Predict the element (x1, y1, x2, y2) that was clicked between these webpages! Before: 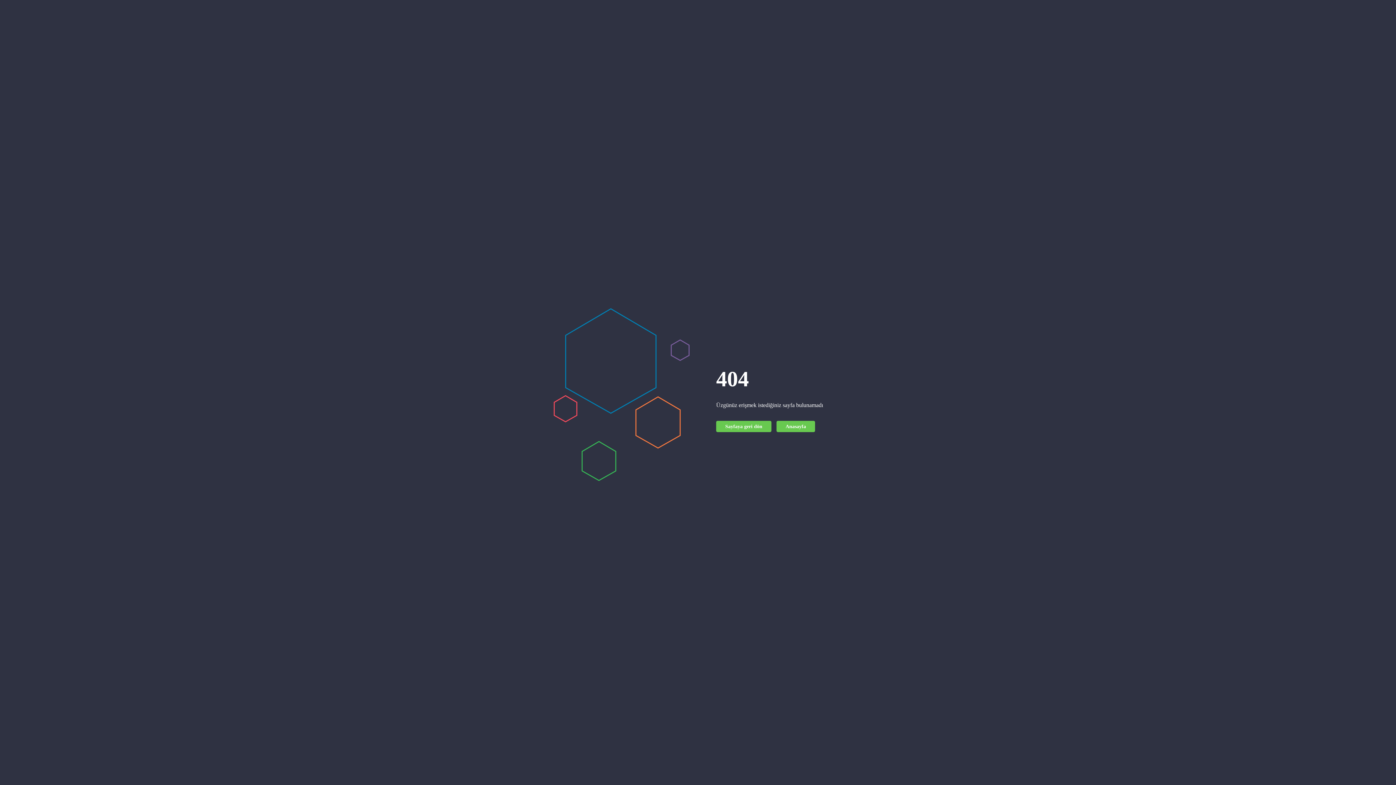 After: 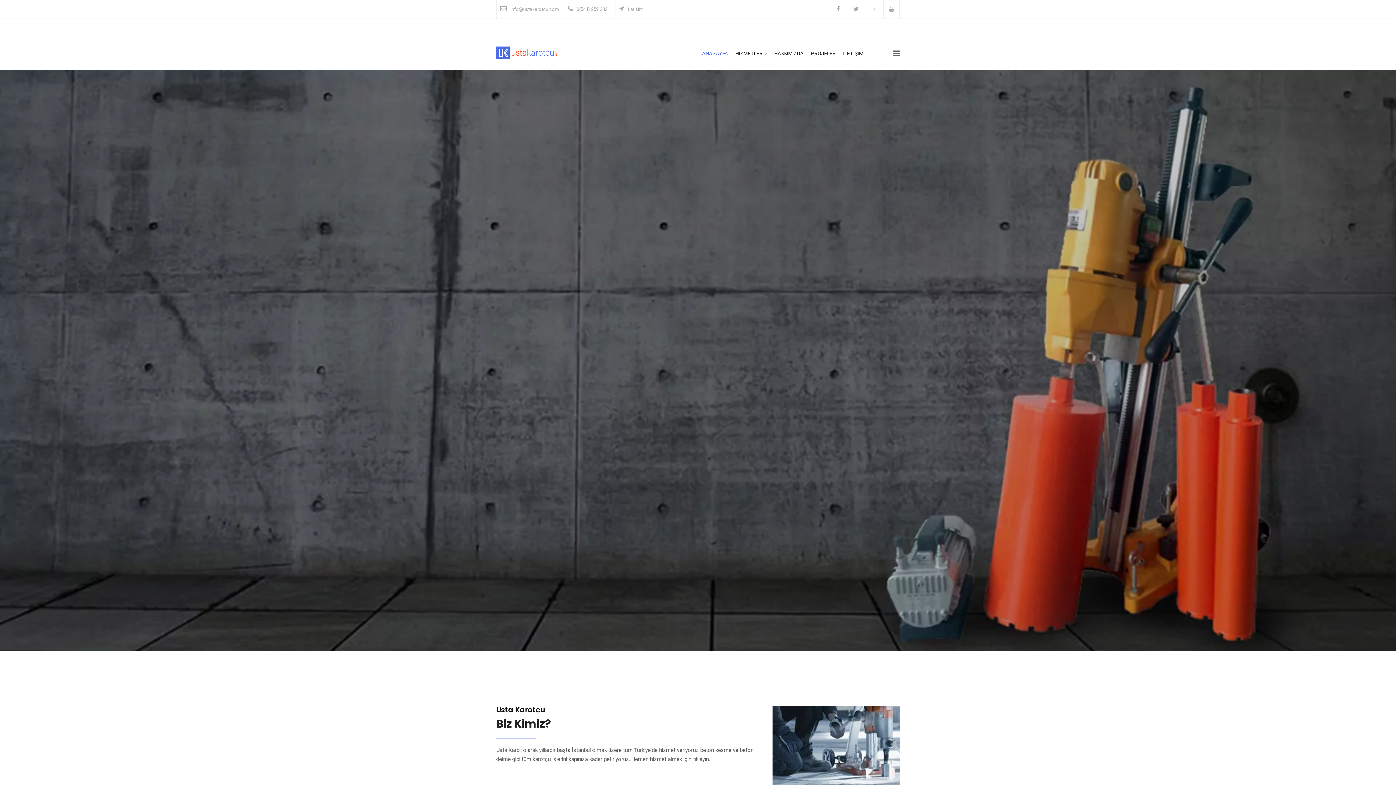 Action: bbox: (776, 421, 815, 432) label: Anasayfa